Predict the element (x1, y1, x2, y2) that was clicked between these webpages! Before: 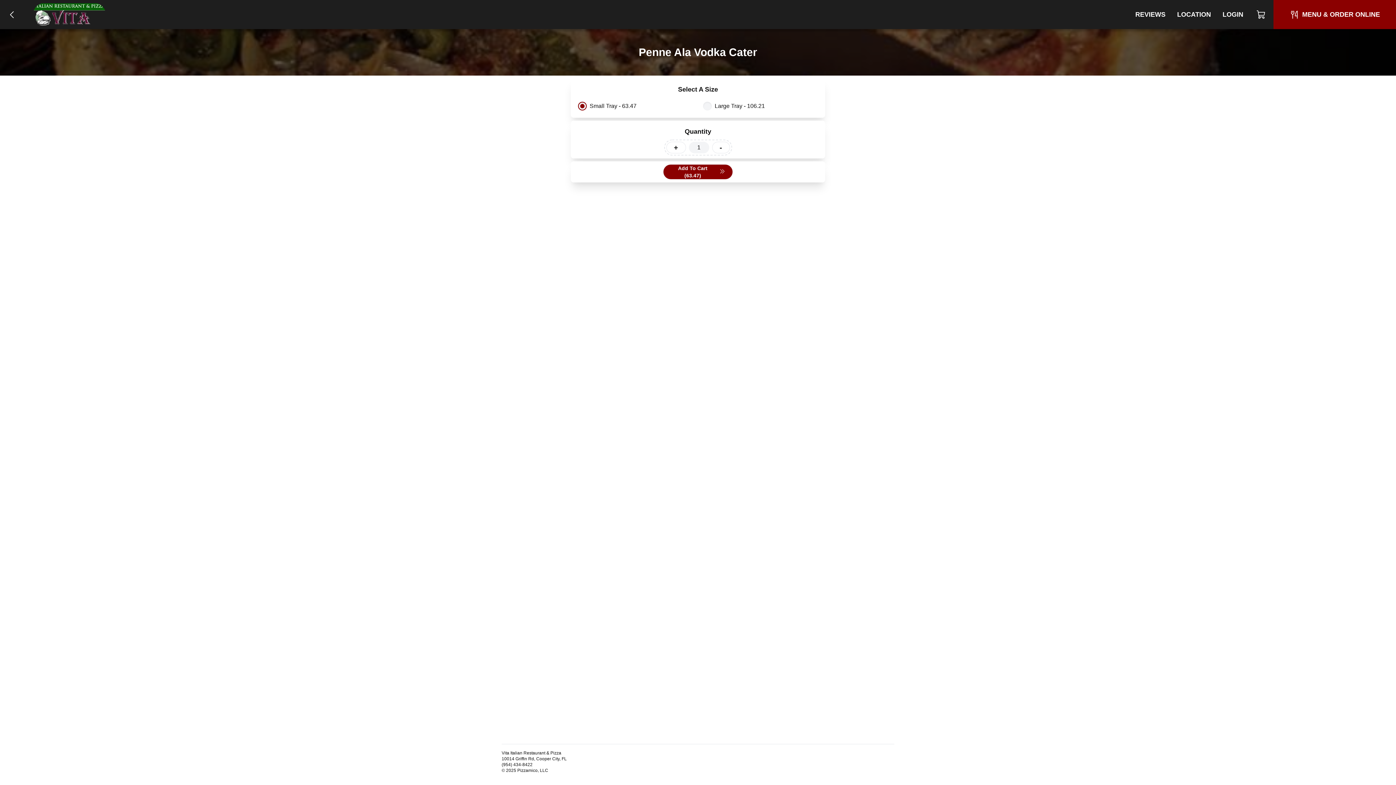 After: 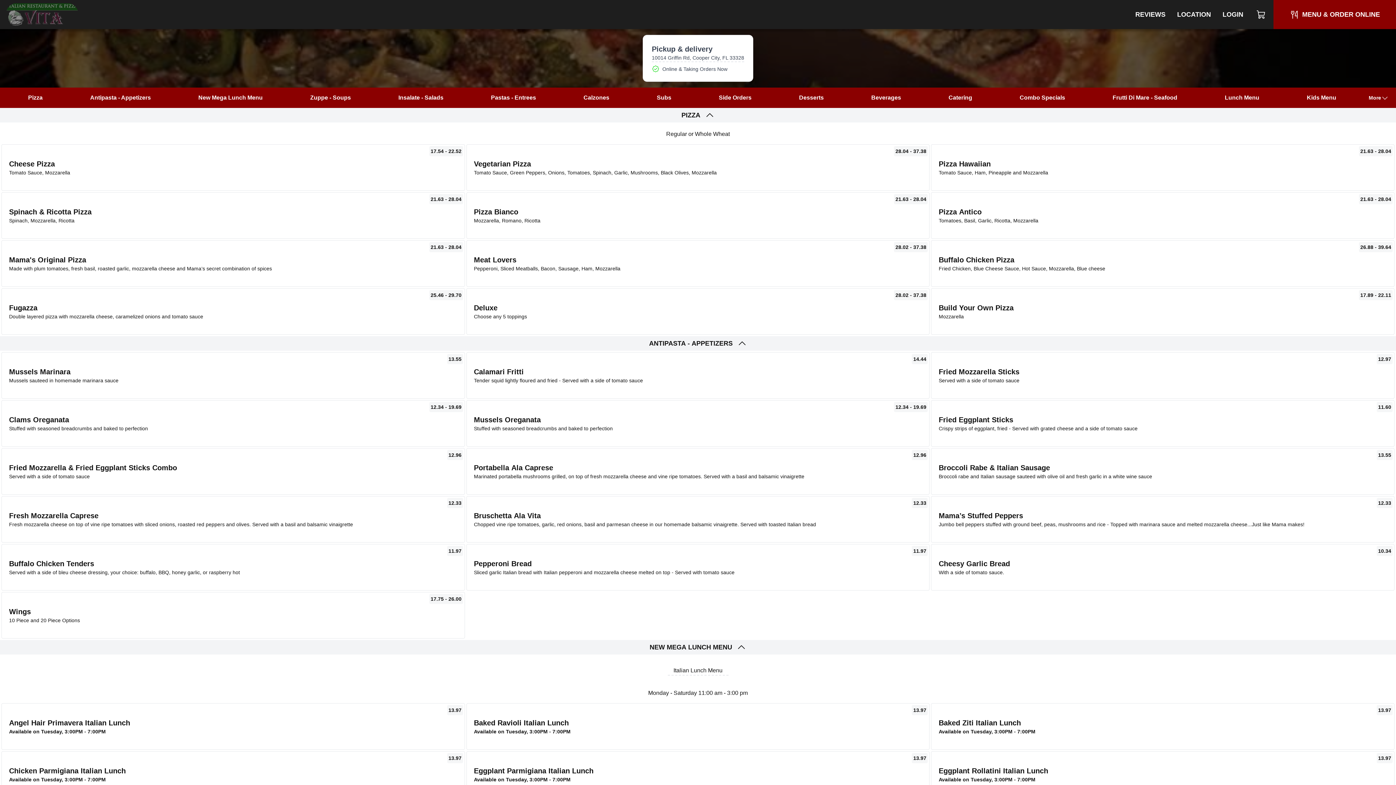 Action: bbox: (0, 7, 24, 21)